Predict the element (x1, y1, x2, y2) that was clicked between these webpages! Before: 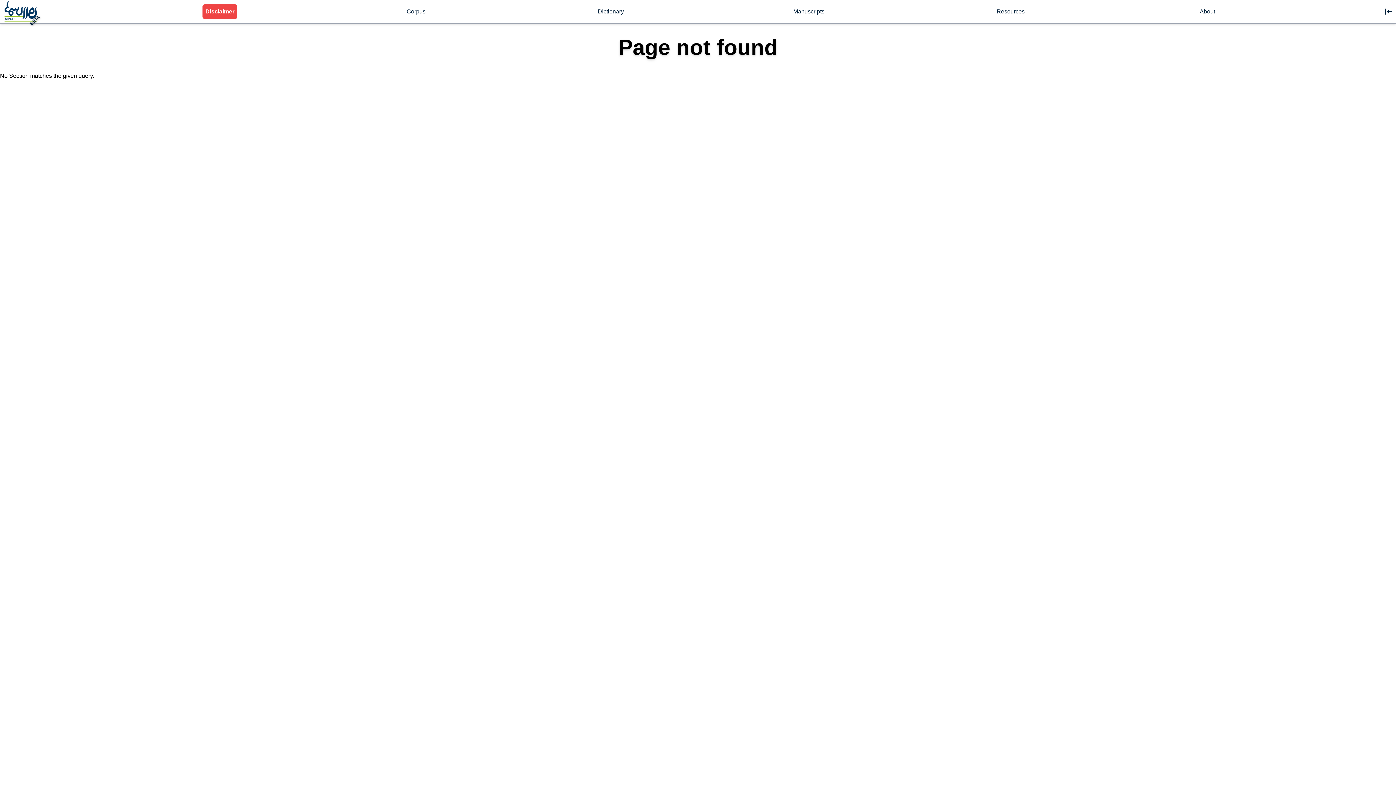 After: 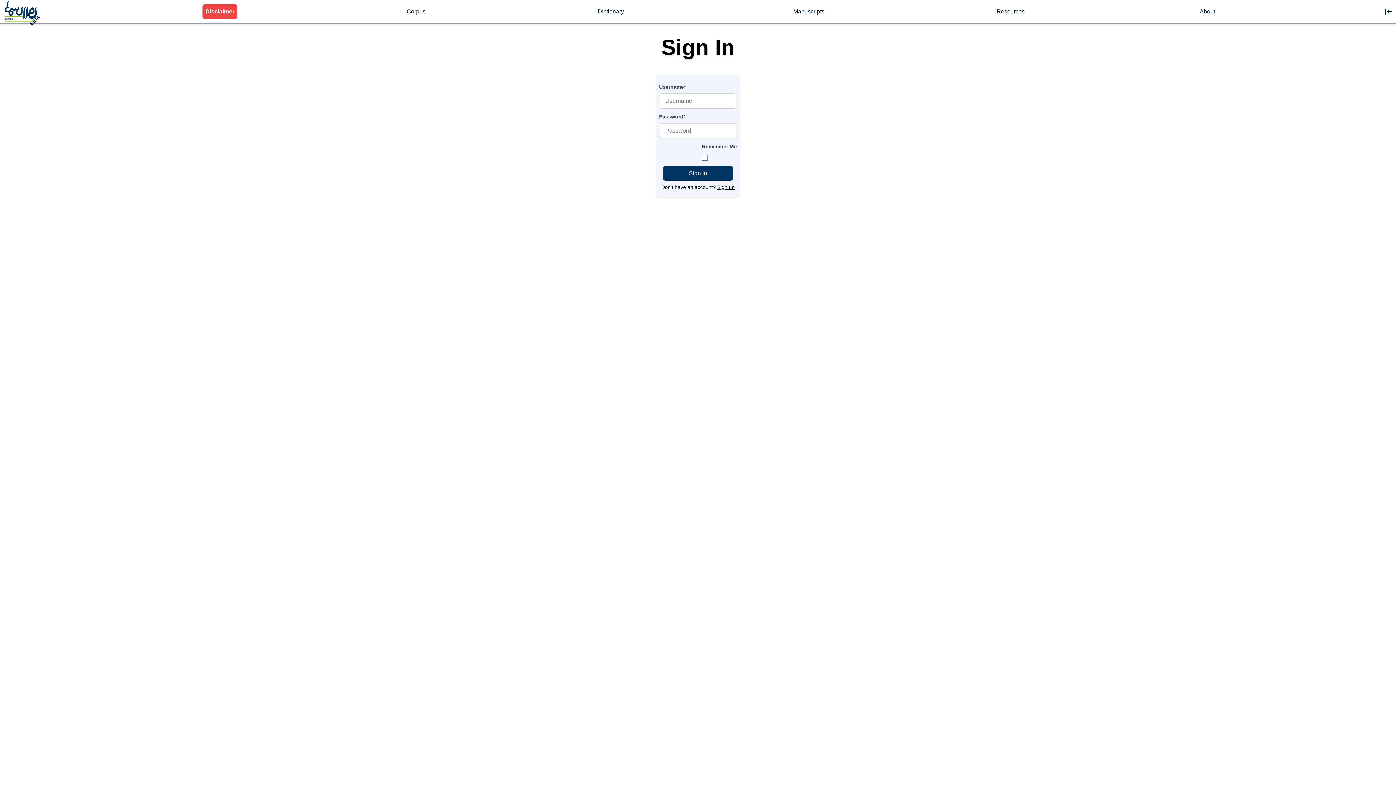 Action: bbox: (1384, 7, 1393, 16)